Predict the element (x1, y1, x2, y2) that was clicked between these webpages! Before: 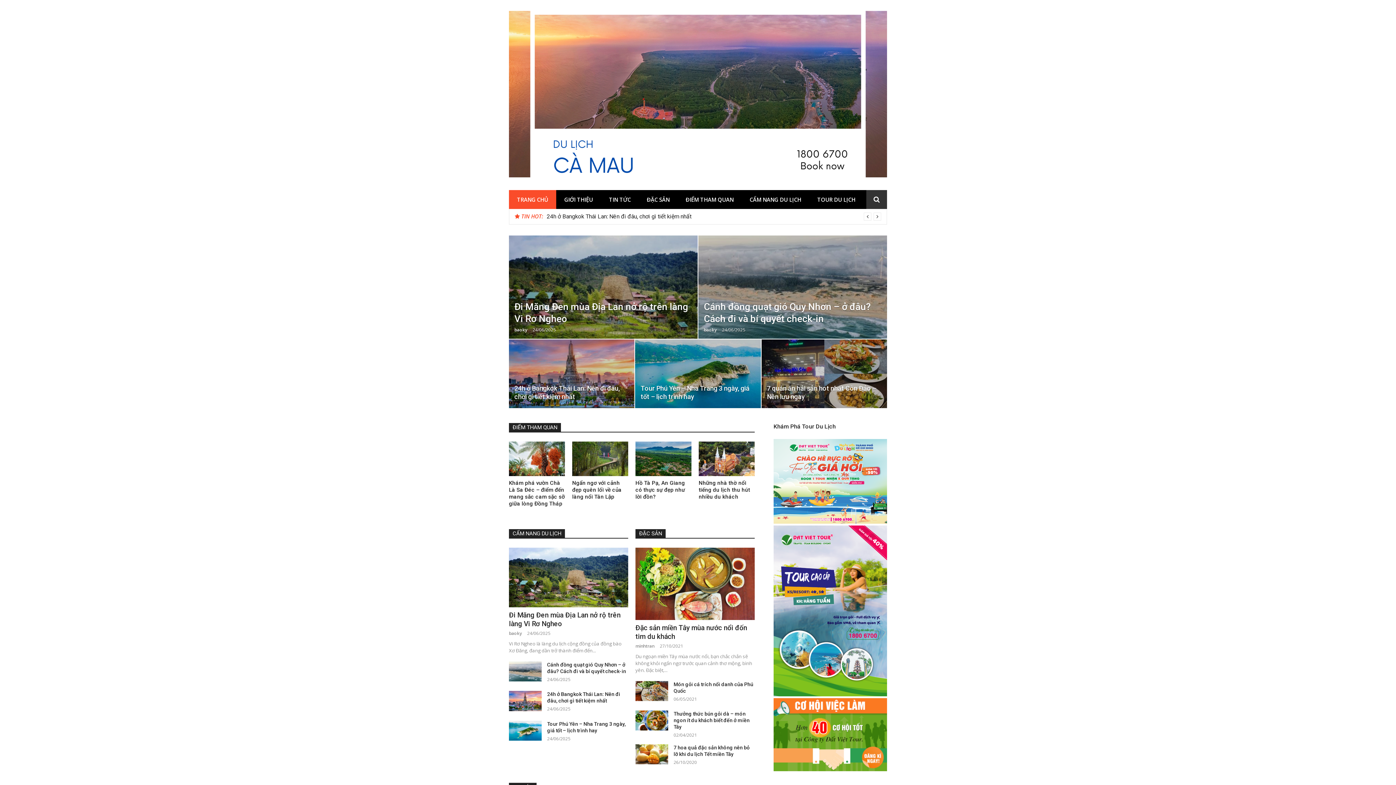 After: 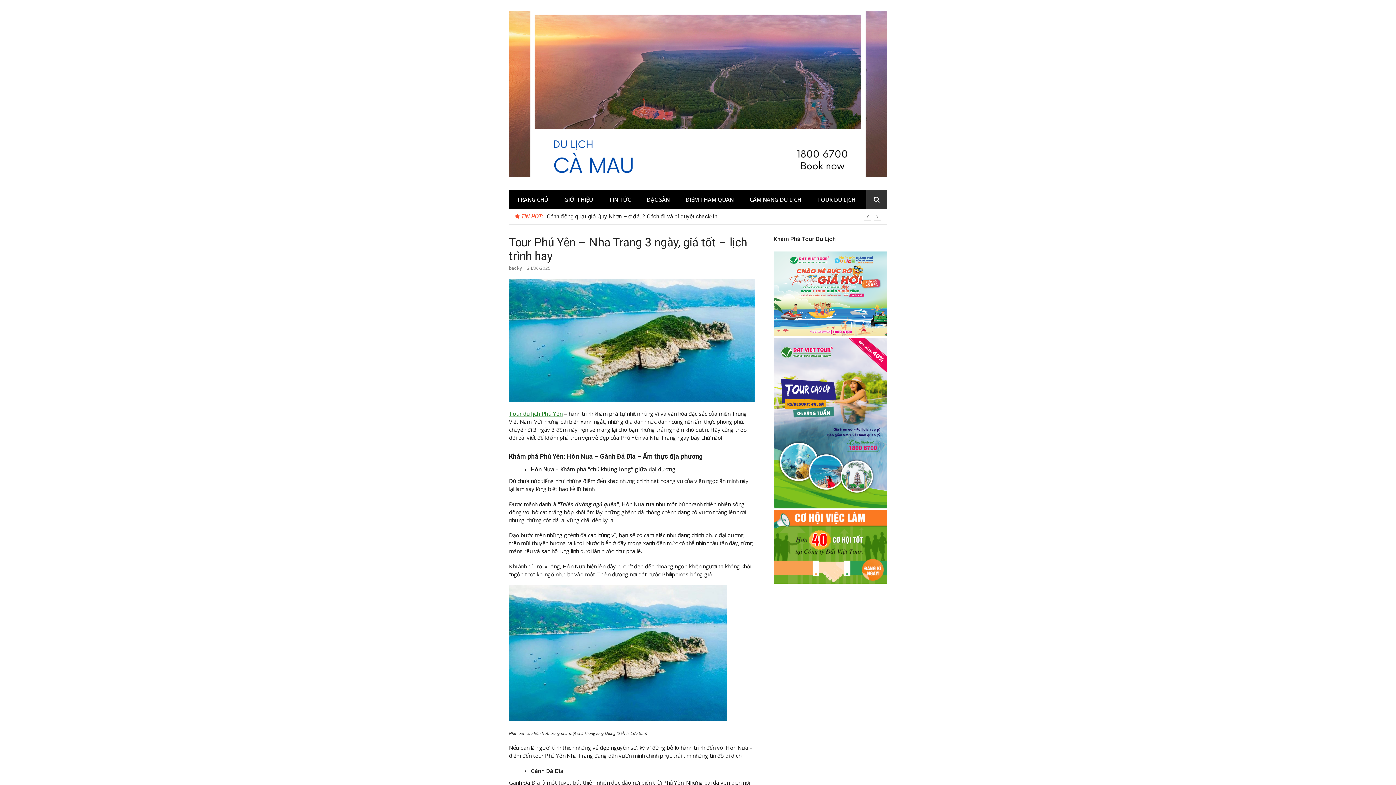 Action: bbox: (509, 720, 541, 741)